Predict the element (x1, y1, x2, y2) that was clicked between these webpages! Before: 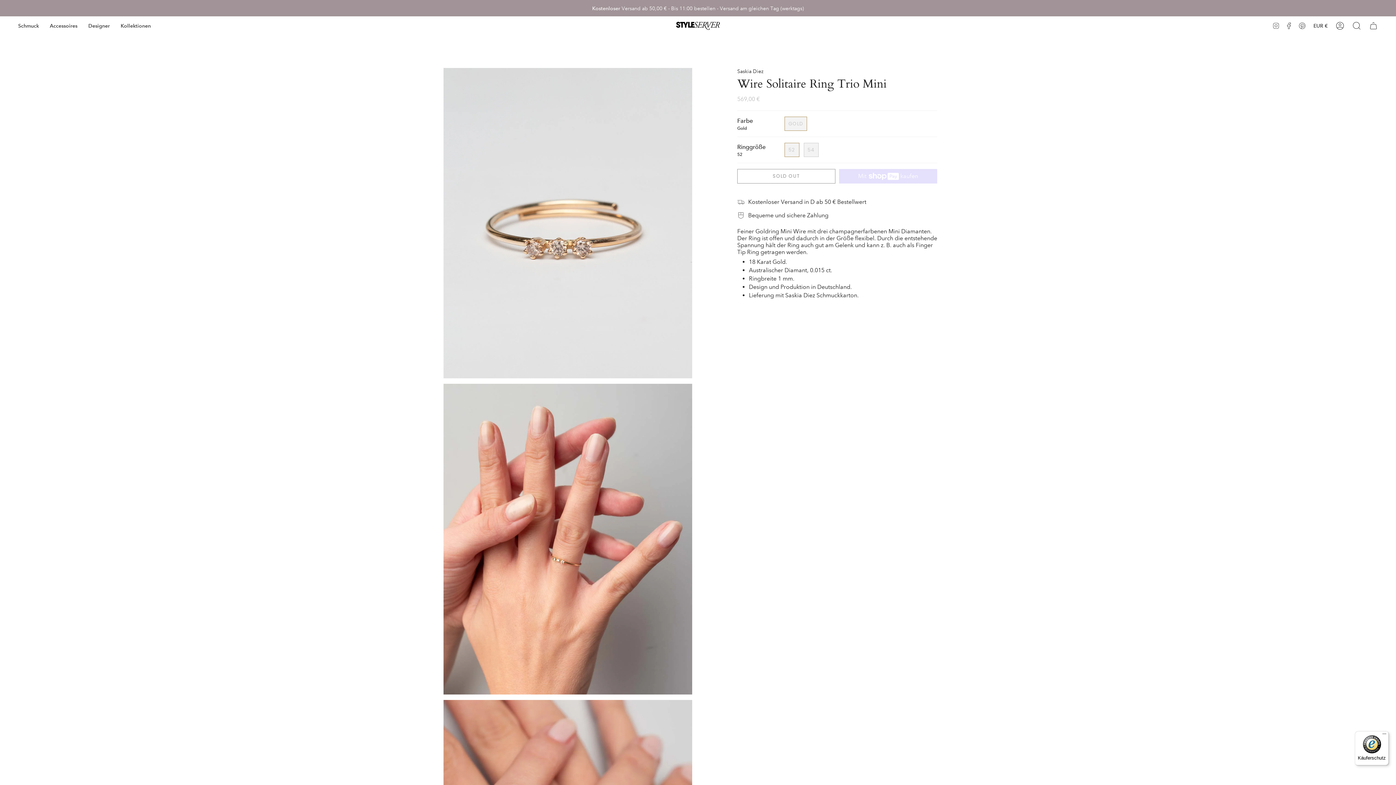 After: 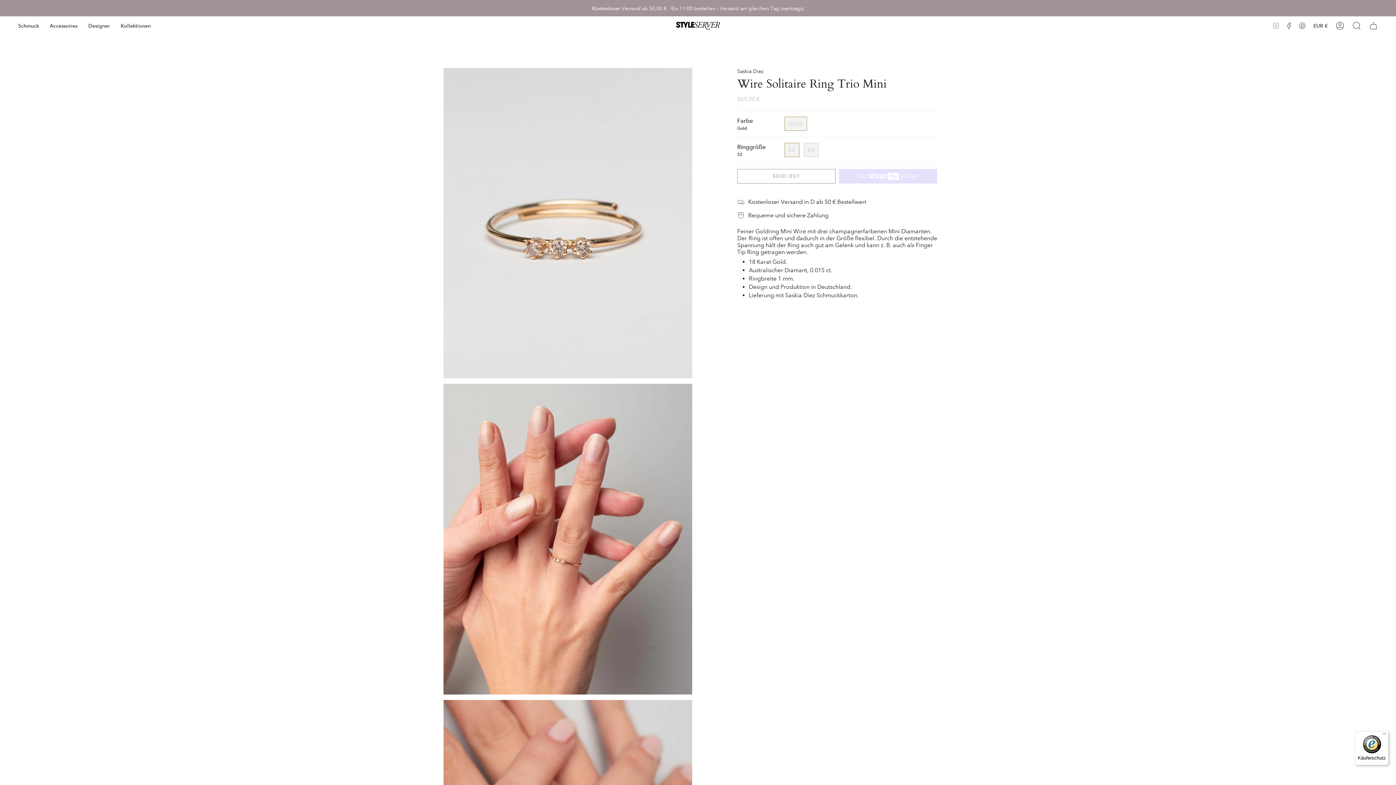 Action: label: Instagram bbox: (1269, 16, 1282, 35)